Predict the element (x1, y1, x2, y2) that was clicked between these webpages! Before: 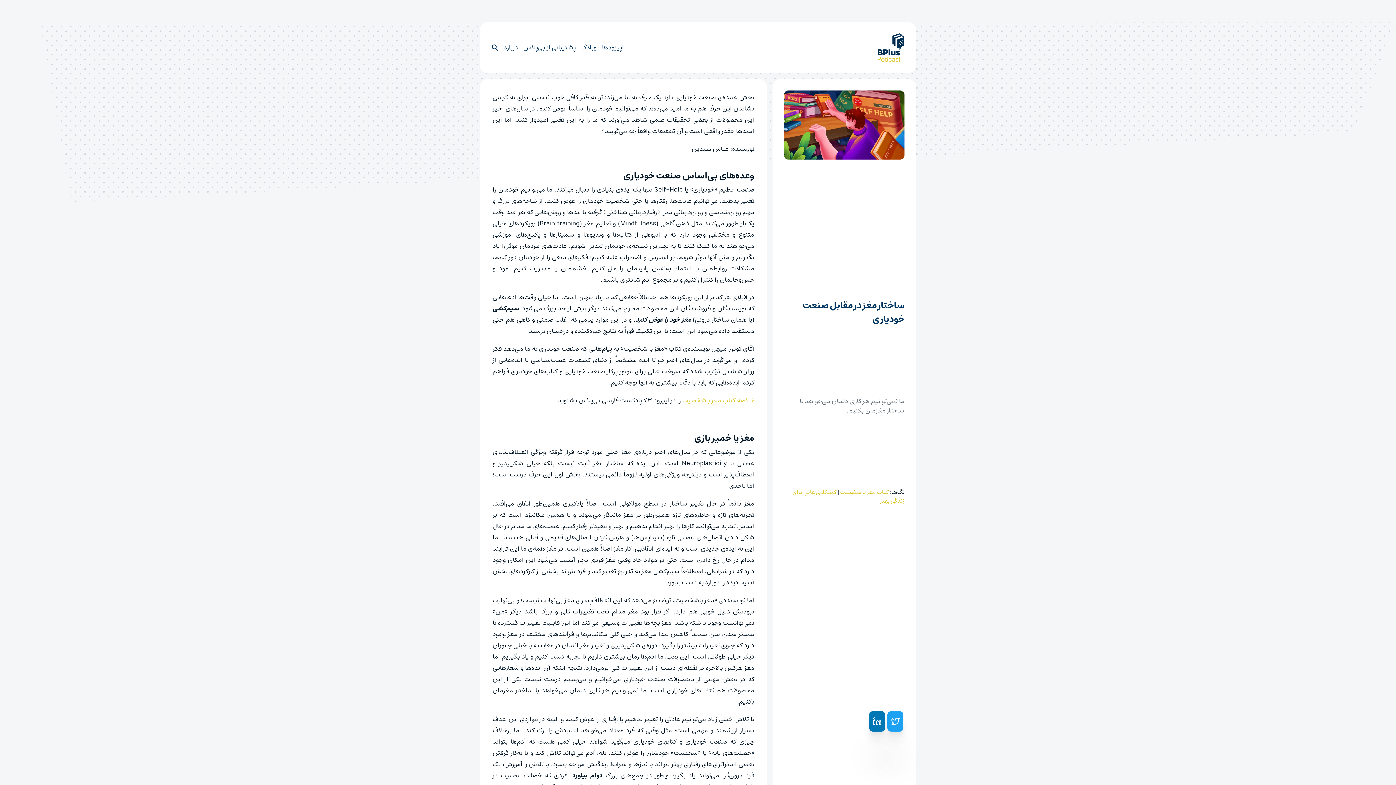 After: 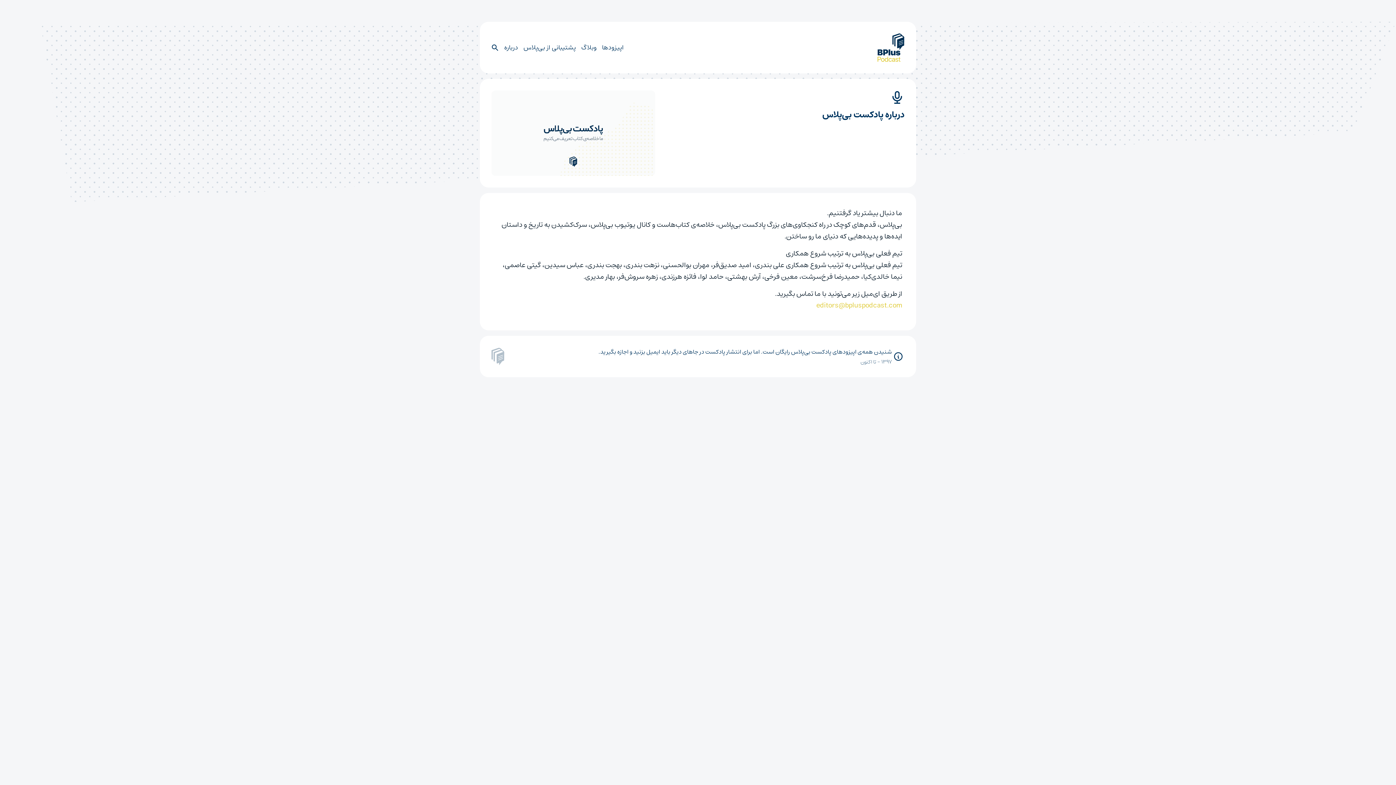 Action: bbox: (504, 42, 518, 52) label: درباره